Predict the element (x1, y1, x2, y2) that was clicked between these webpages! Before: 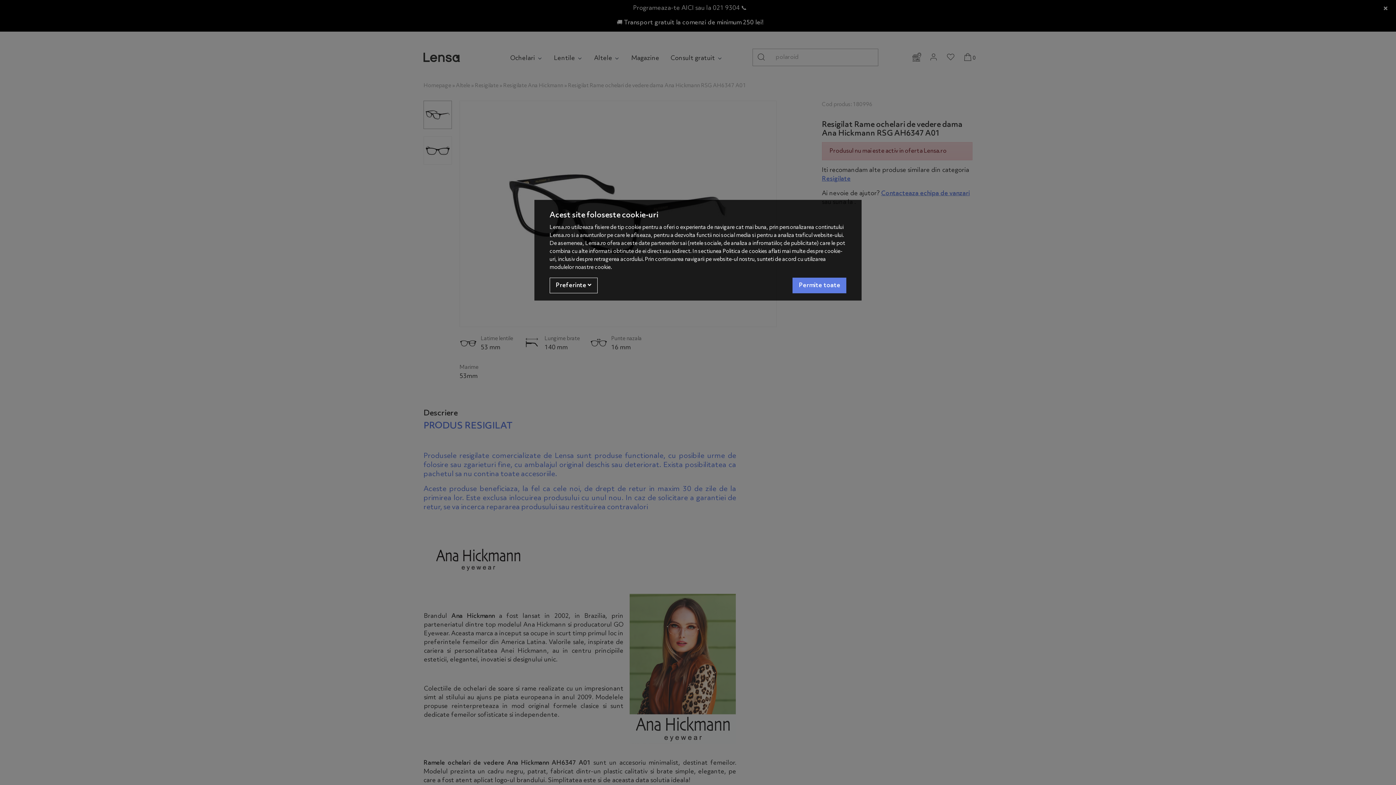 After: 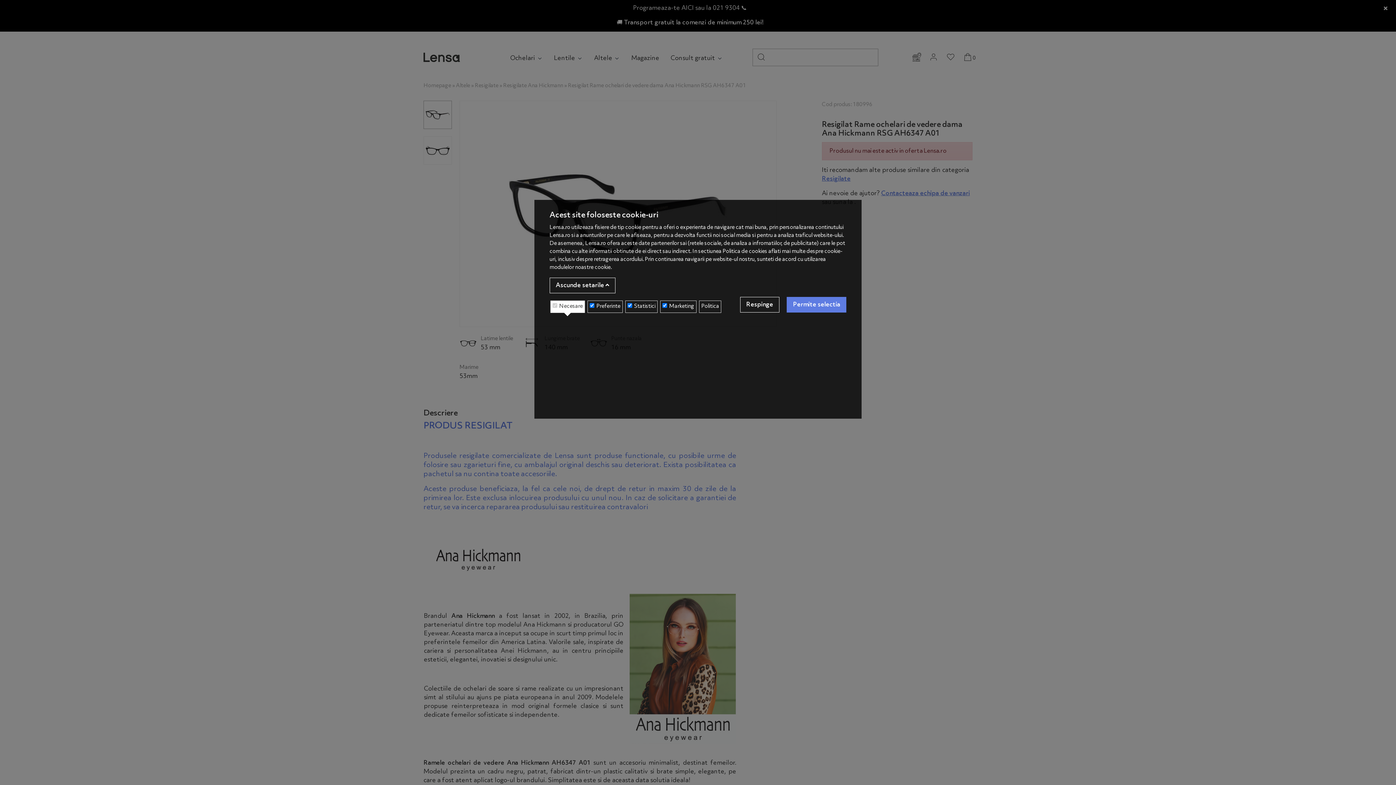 Action: bbox: (549, 277, 597, 293) label: Preferinte 